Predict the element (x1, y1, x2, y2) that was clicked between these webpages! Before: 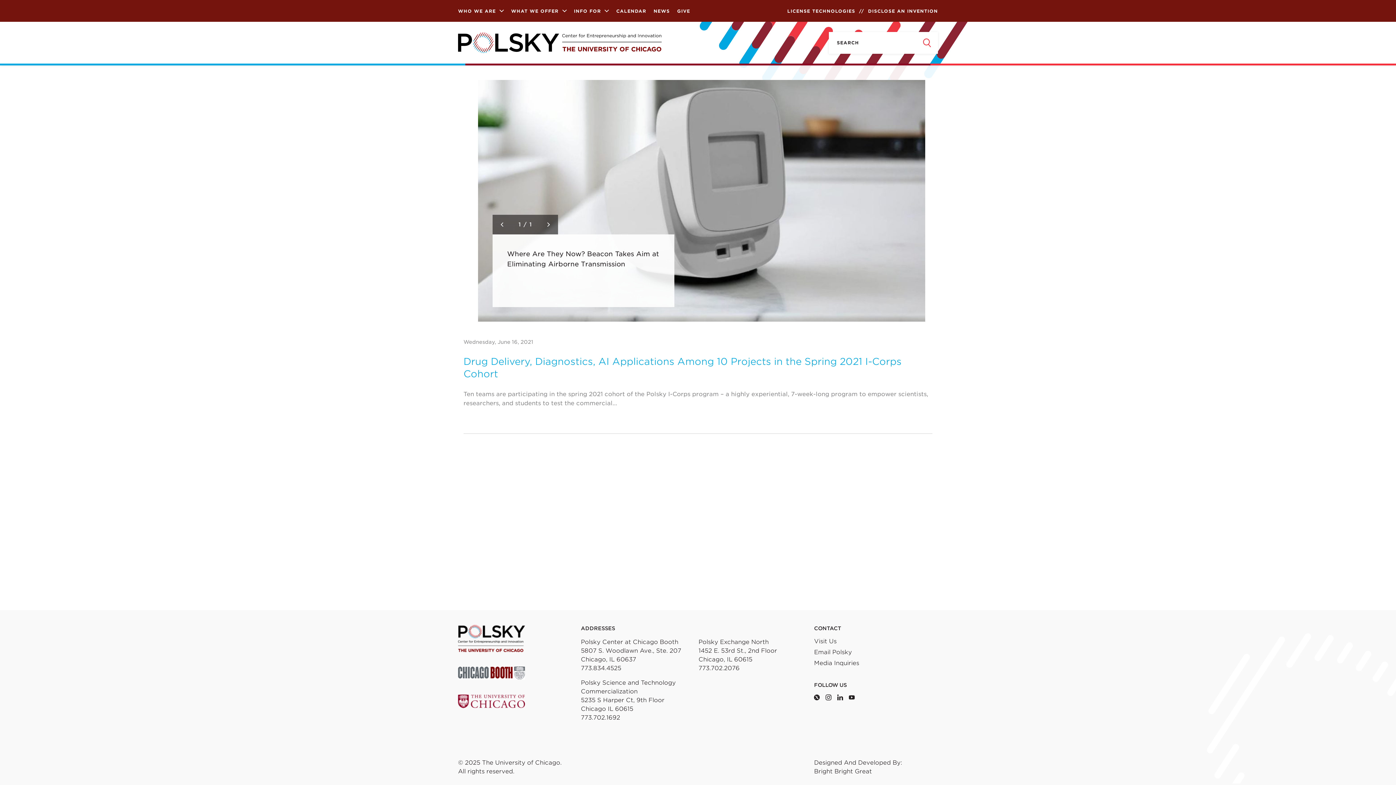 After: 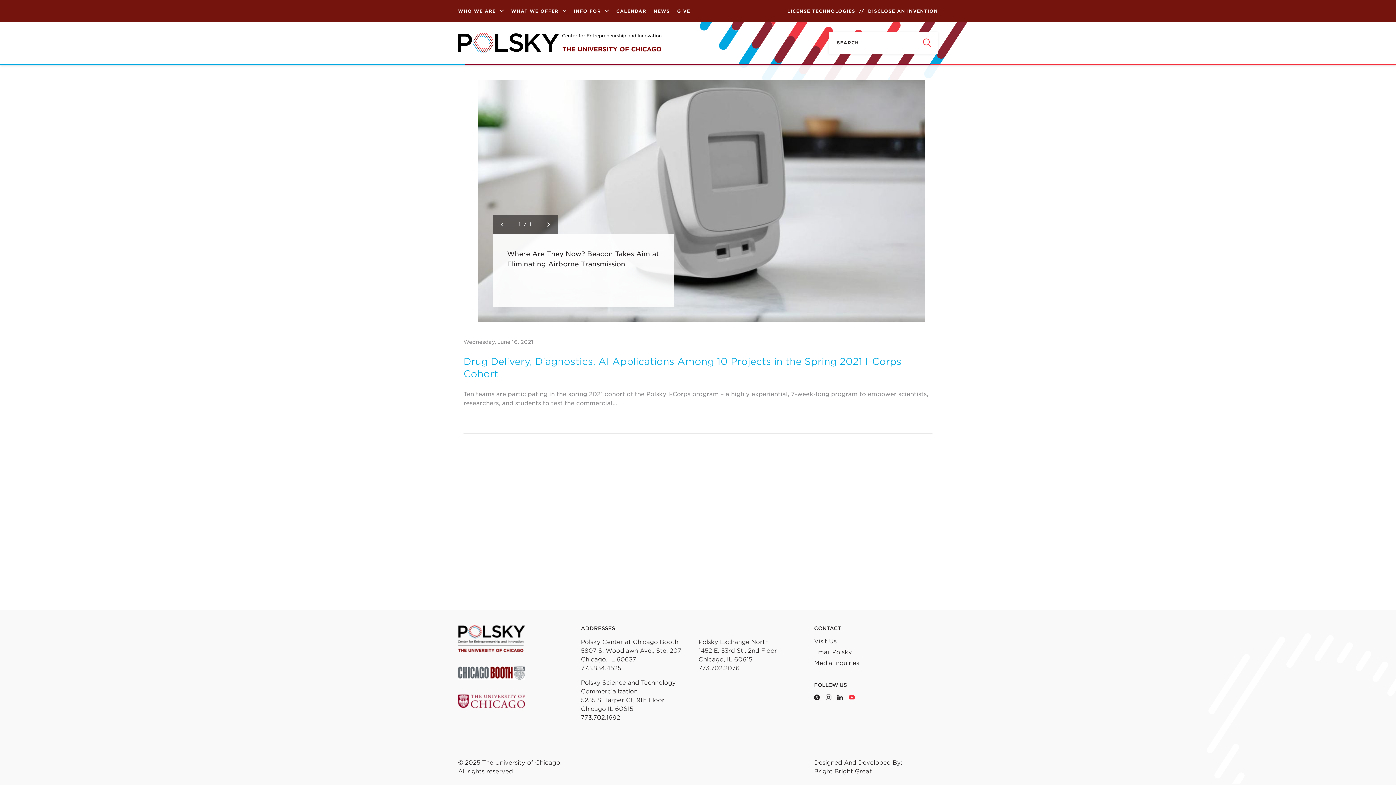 Action: bbox: (849, 694, 855, 700)